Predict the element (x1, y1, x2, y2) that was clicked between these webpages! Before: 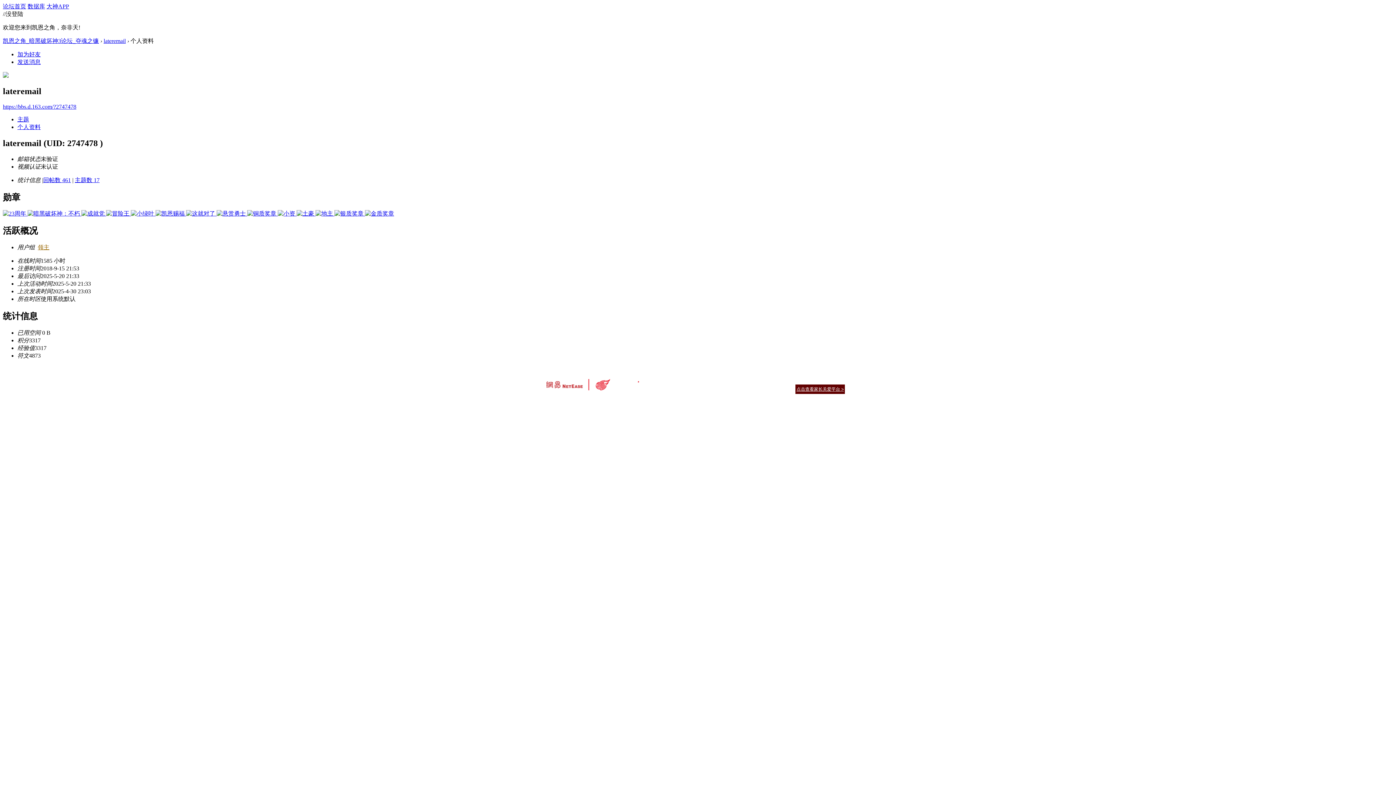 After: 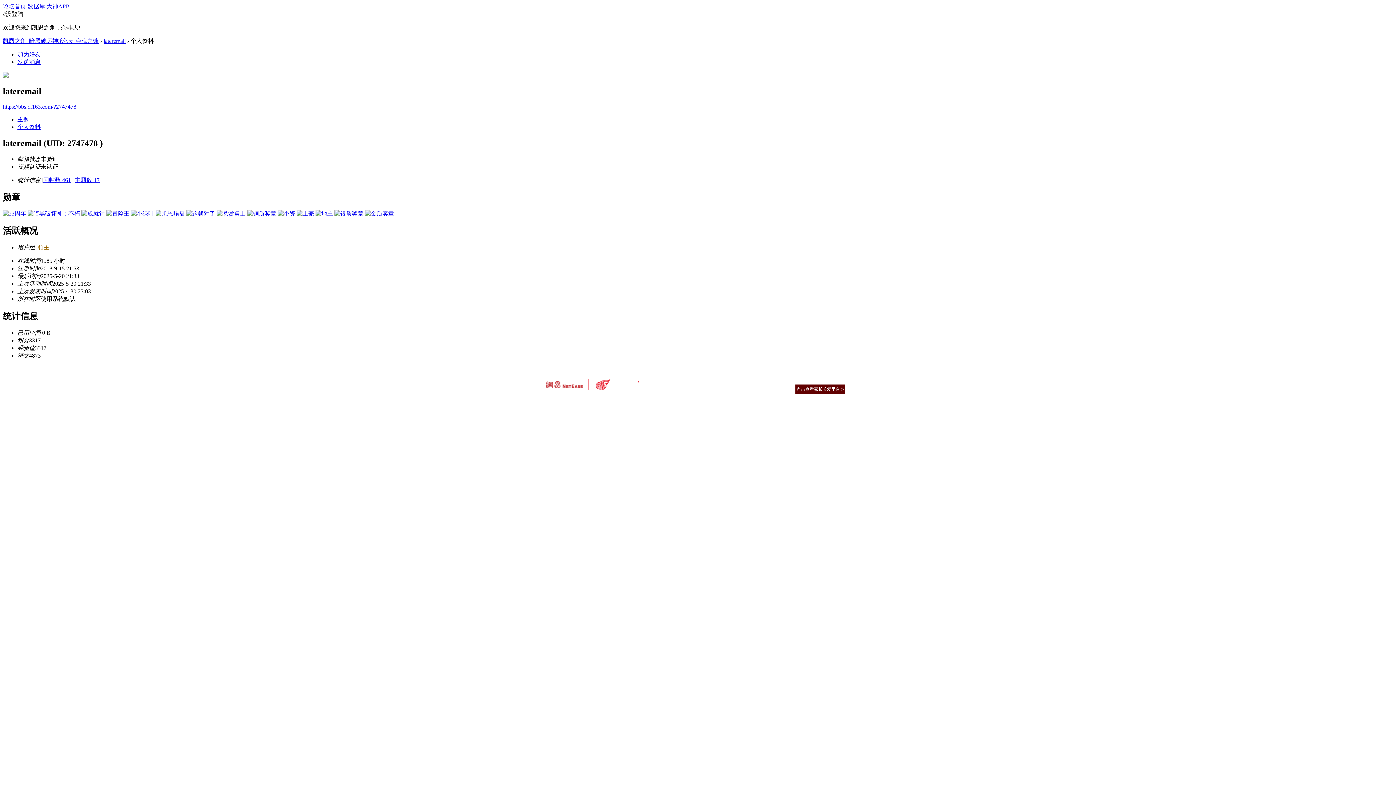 Action: bbox: (546, 377, 589, 390)